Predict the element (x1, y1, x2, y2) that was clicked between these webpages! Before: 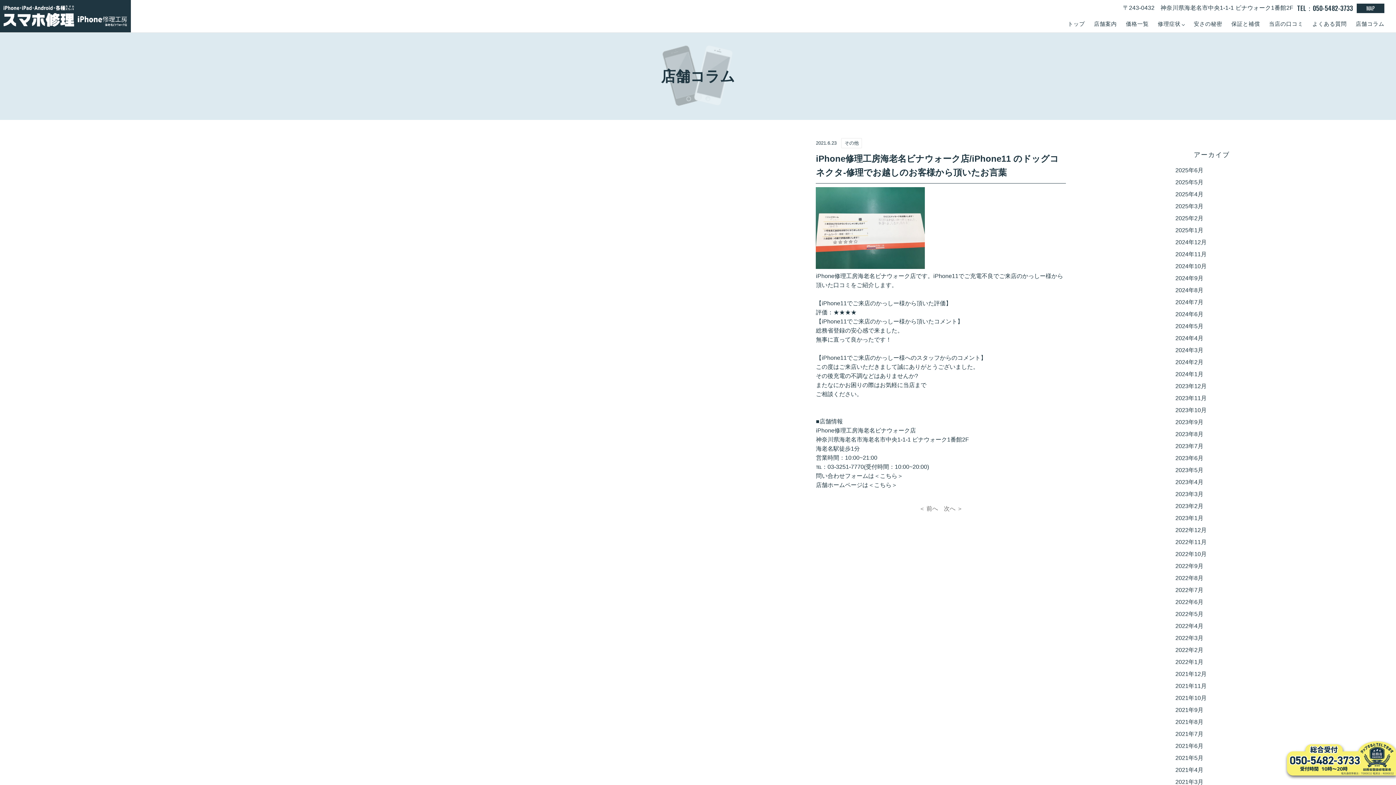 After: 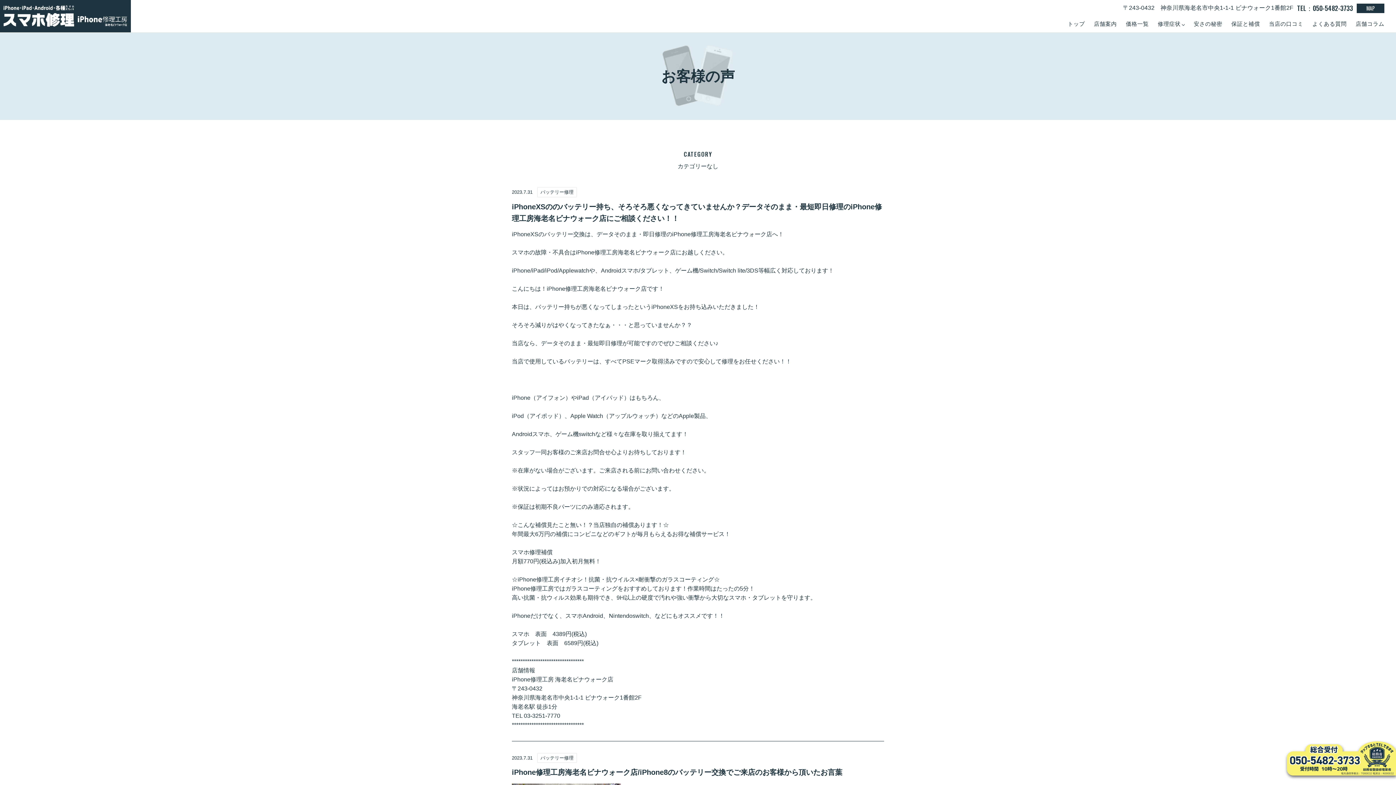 Action: label: 2023年7月 bbox: (1175, 441, 1203, 450)